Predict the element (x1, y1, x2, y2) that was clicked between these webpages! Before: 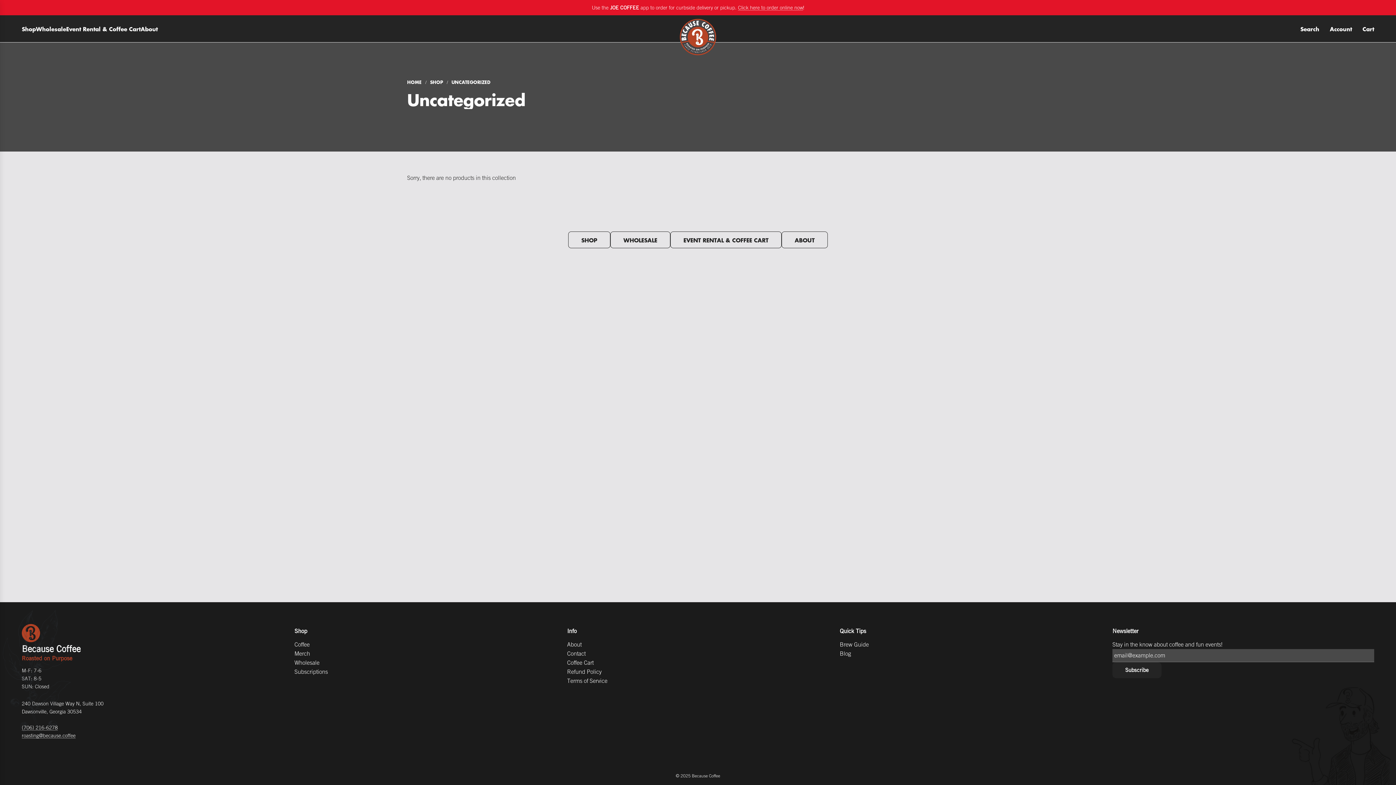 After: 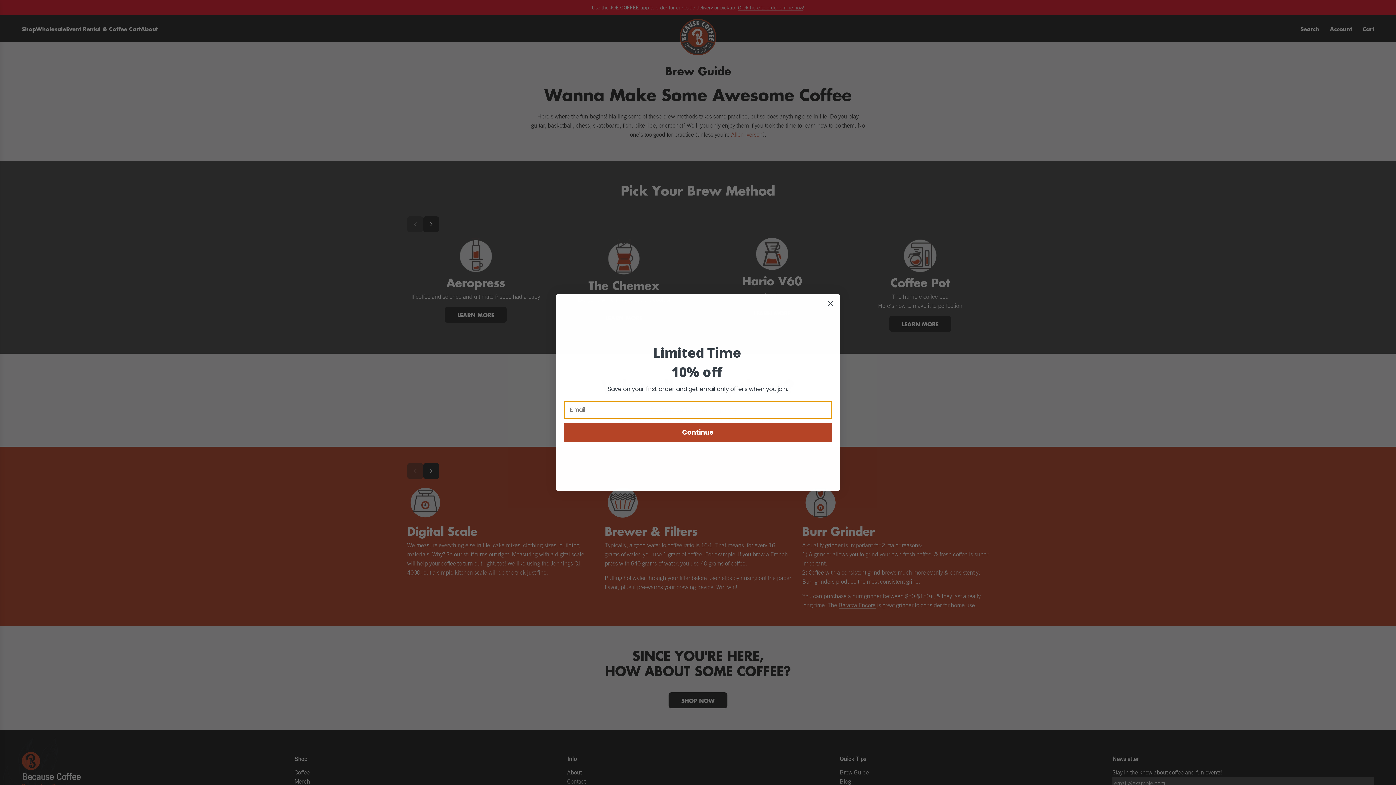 Action: bbox: (840, 641, 869, 648) label: Brew Guide